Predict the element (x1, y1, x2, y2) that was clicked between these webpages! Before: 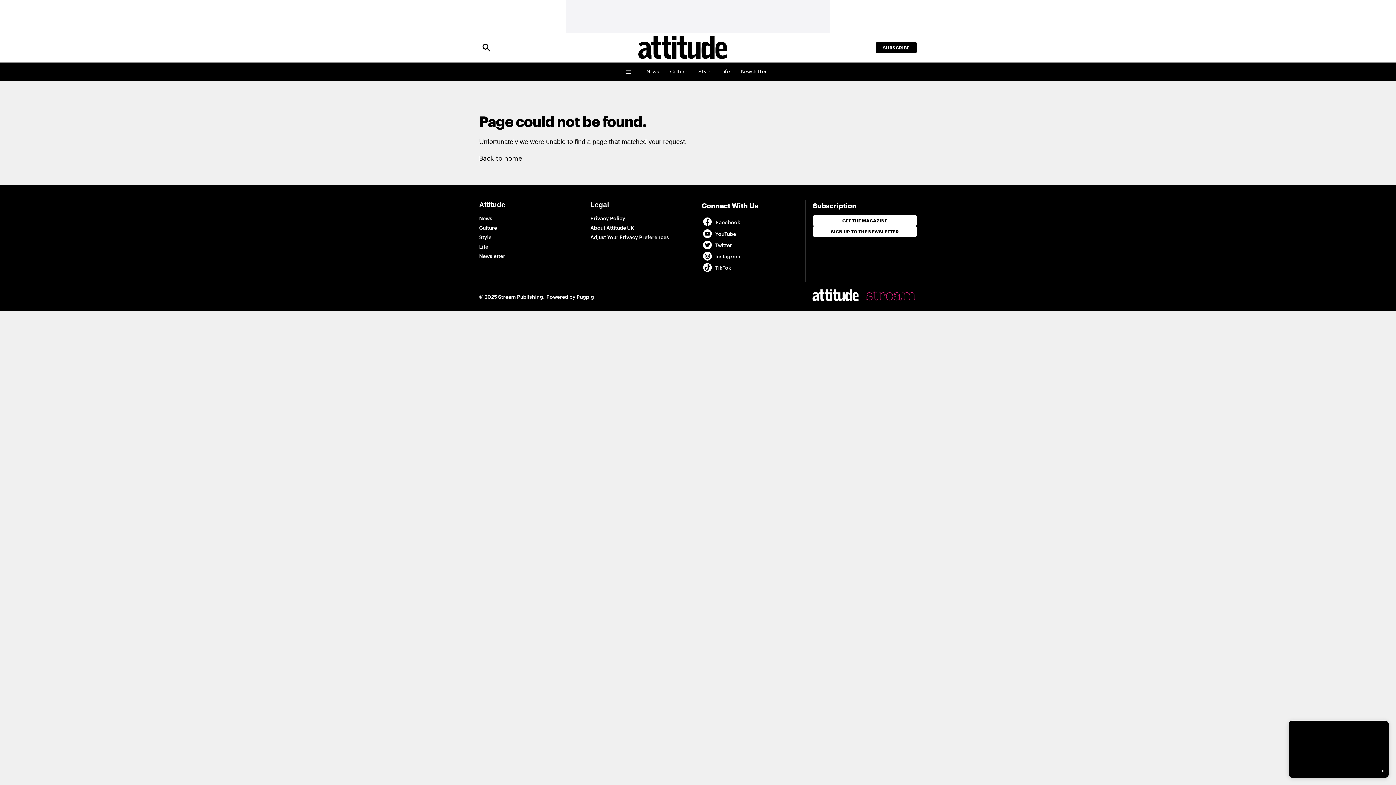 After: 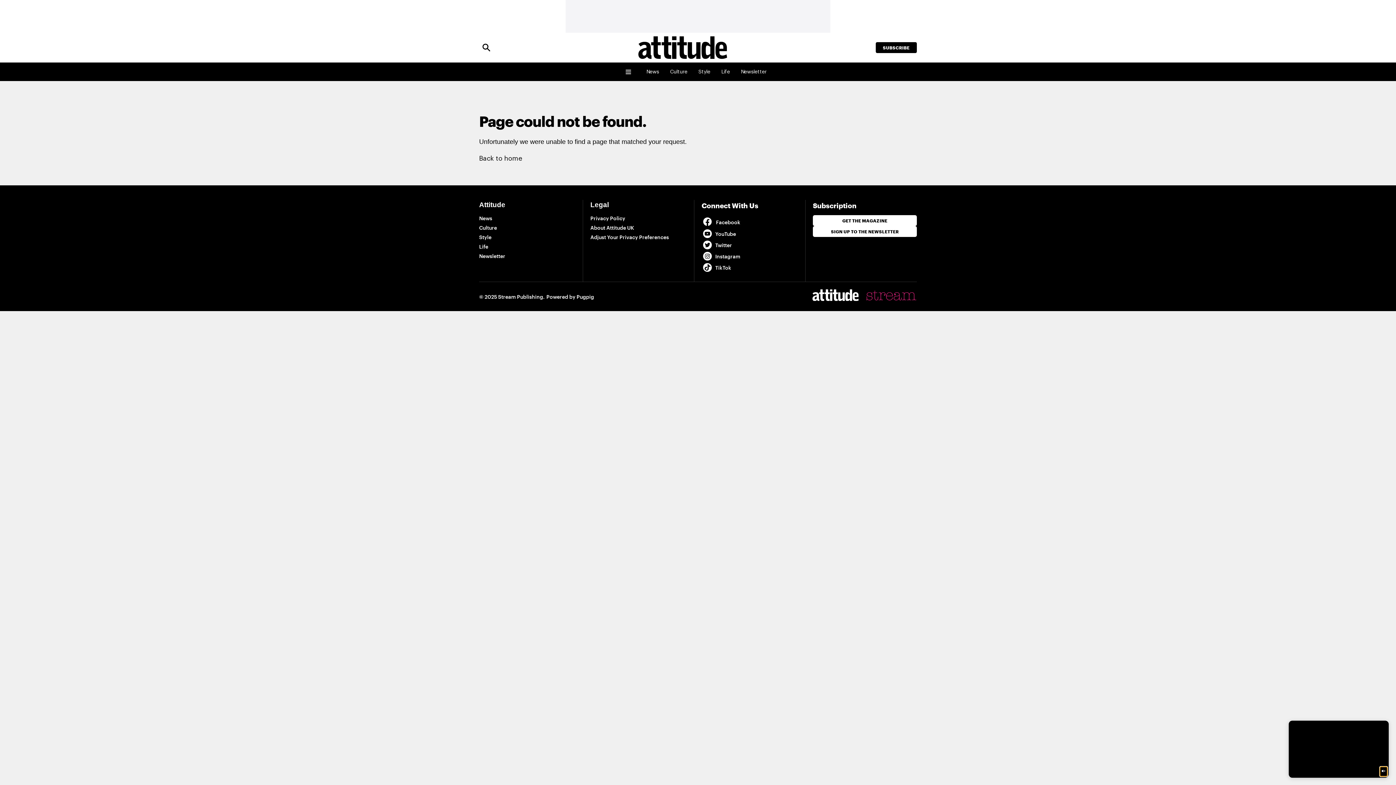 Action: bbox: (1380, 767, 1387, 776)